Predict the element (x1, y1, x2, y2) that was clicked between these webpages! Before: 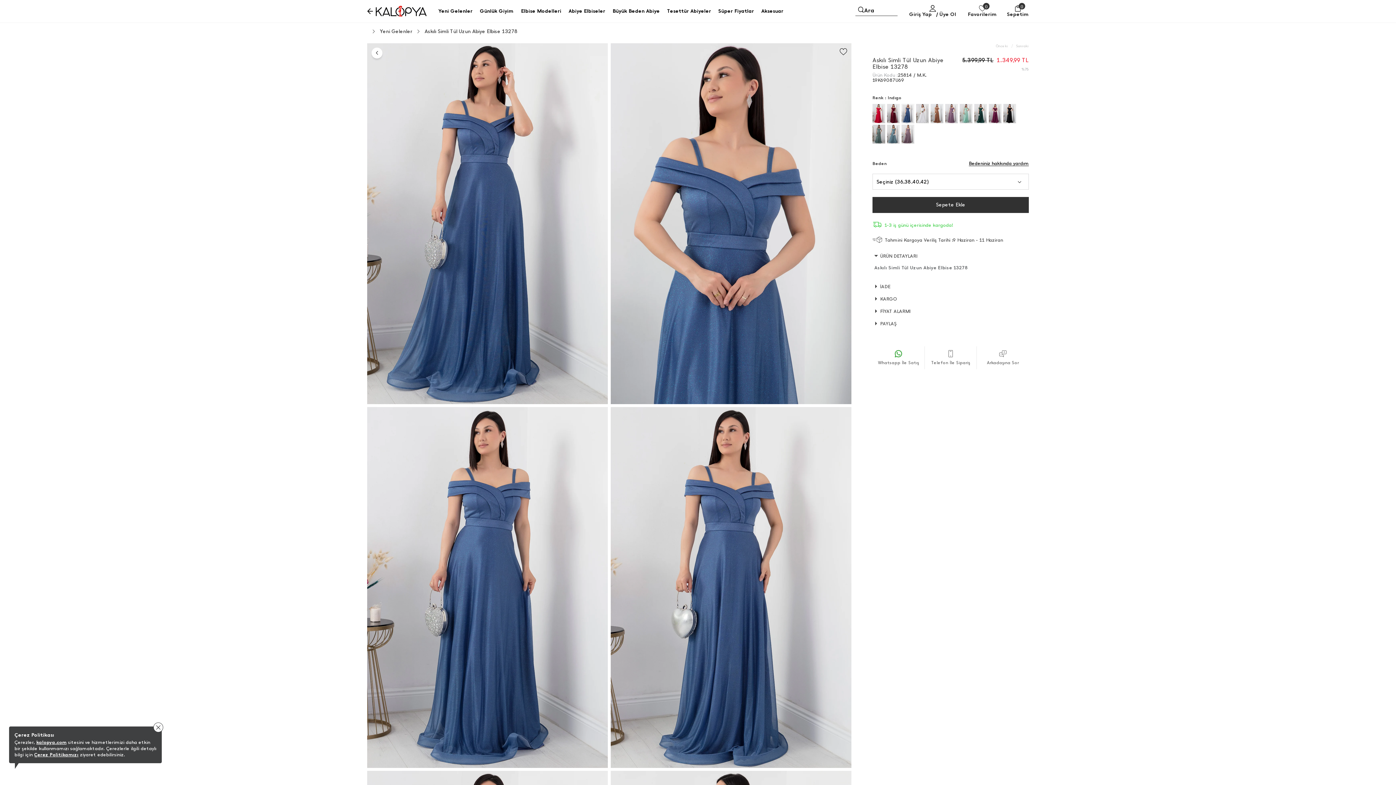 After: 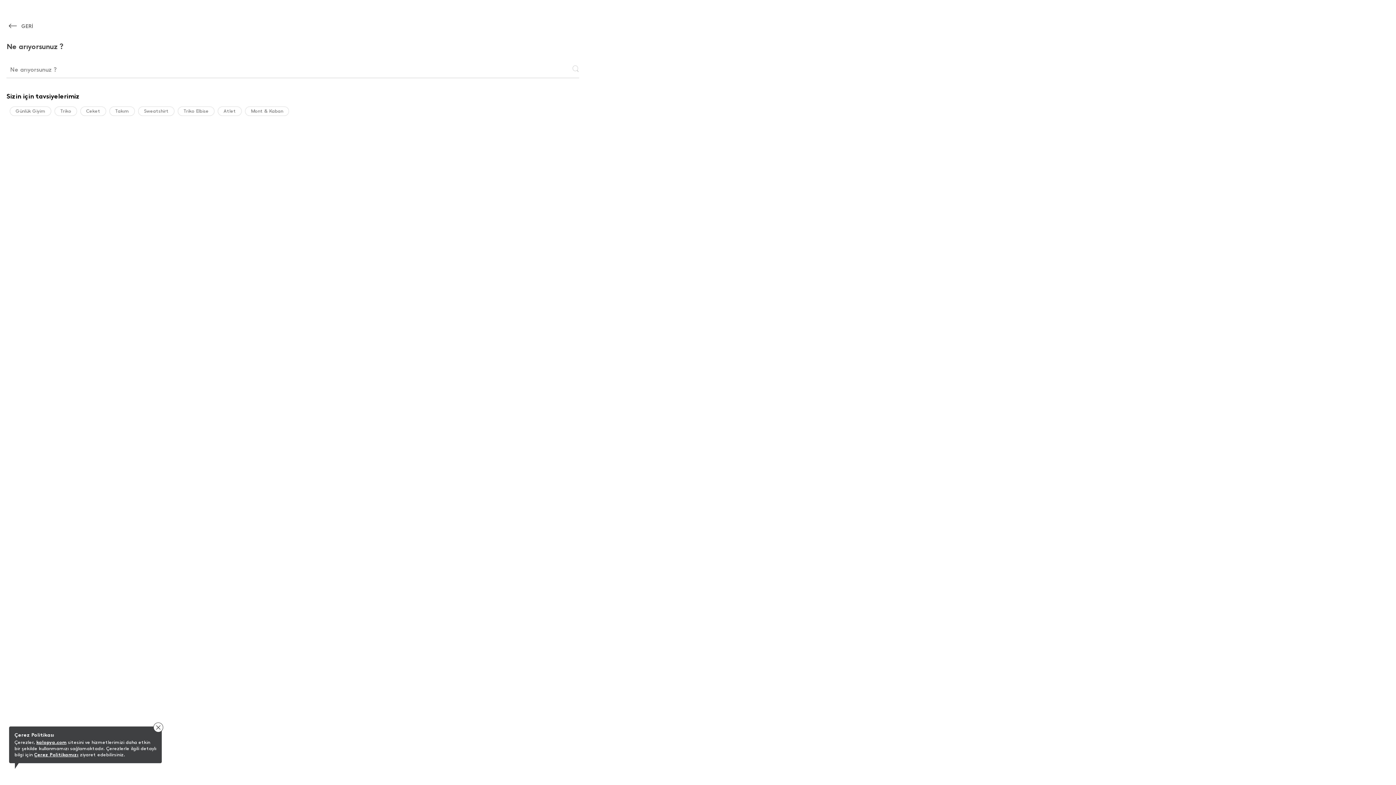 Action: label: Ara bbox: (850, 0, 902, 16)